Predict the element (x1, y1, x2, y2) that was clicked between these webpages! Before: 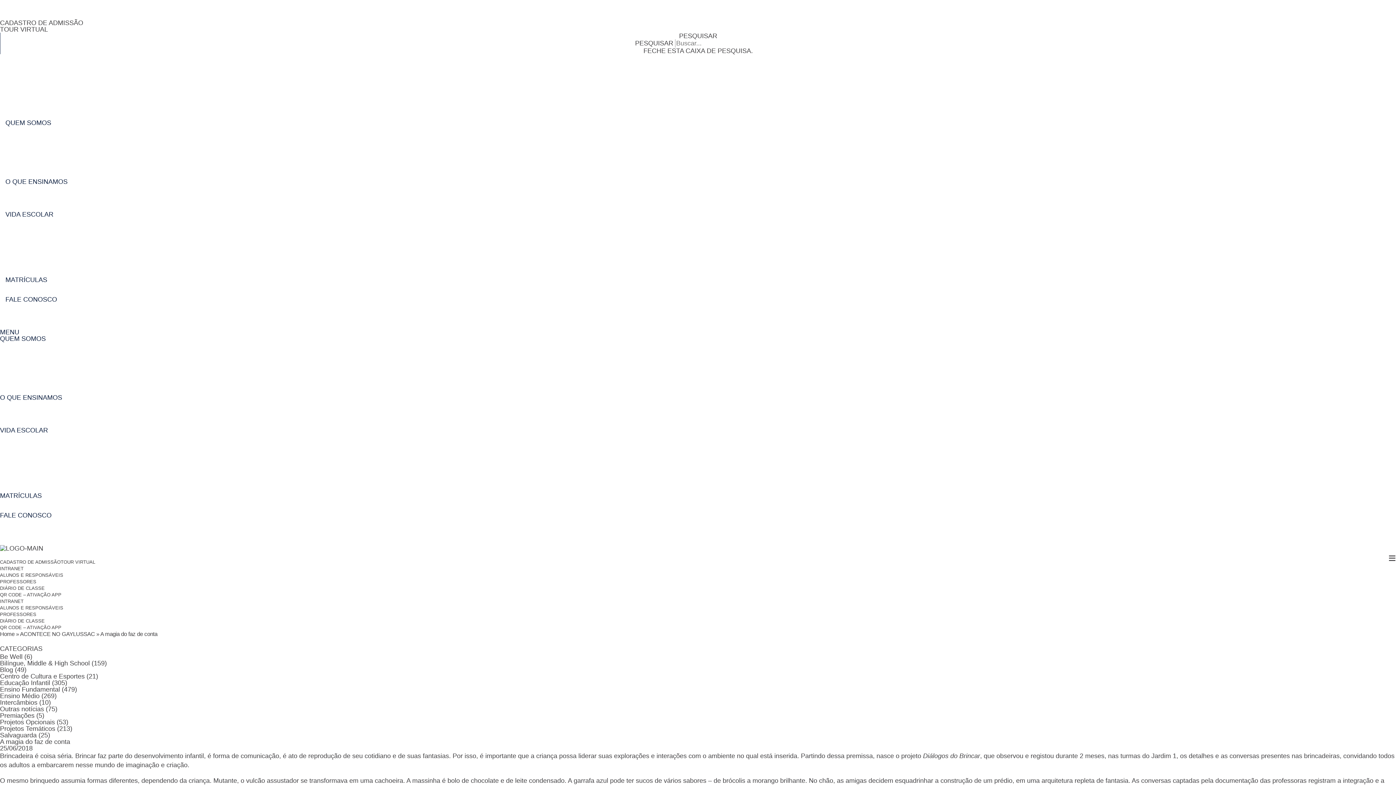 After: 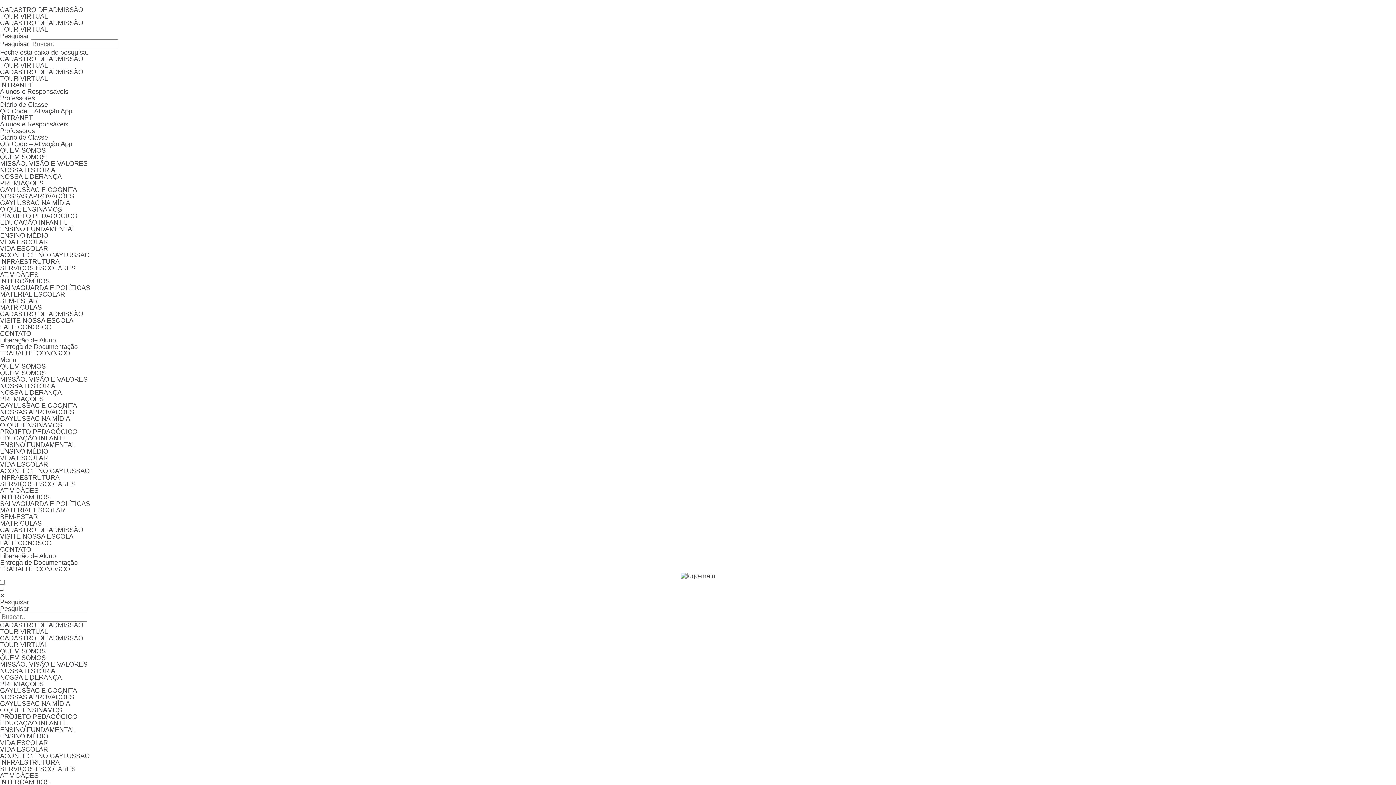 Action: bbox: (0, 9, 49, 22) label: TOUR VIRTUAL 